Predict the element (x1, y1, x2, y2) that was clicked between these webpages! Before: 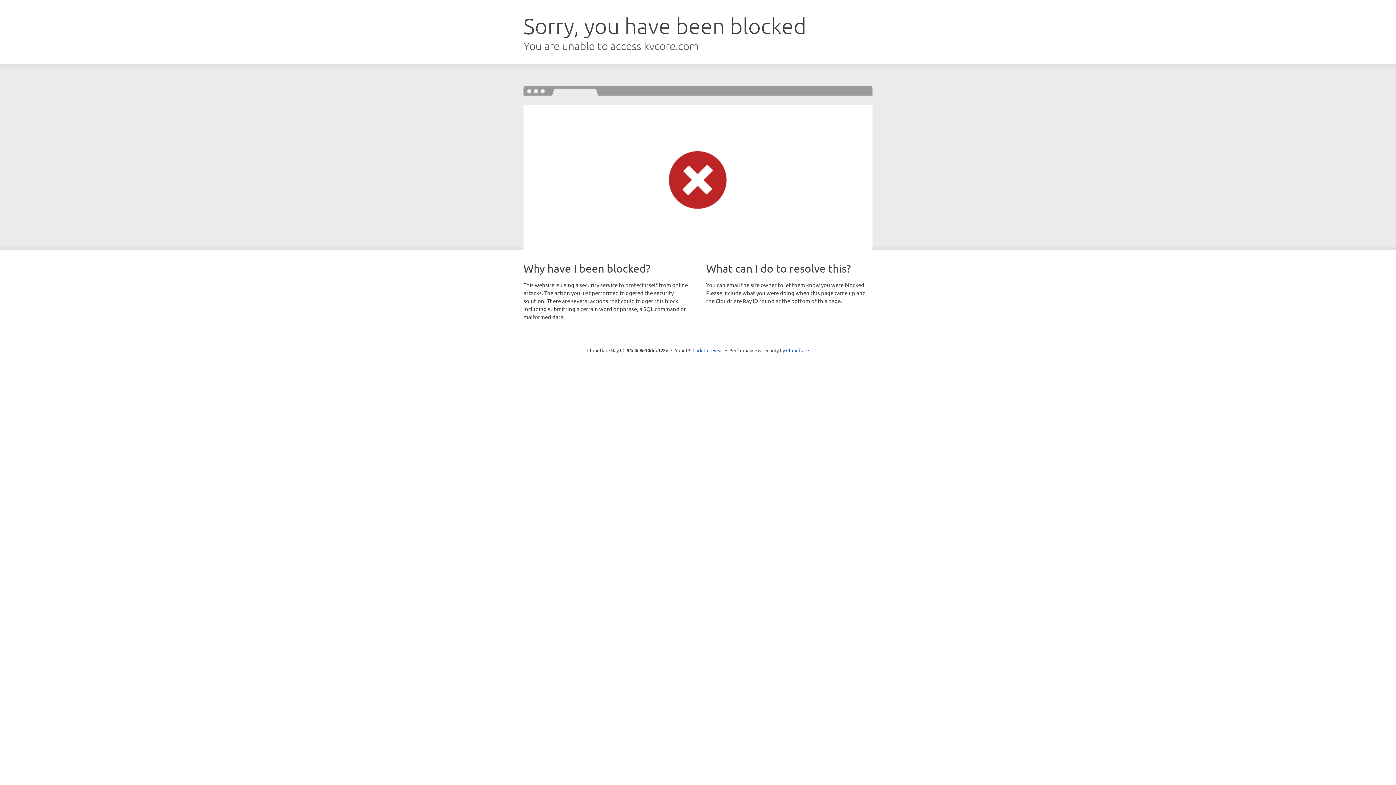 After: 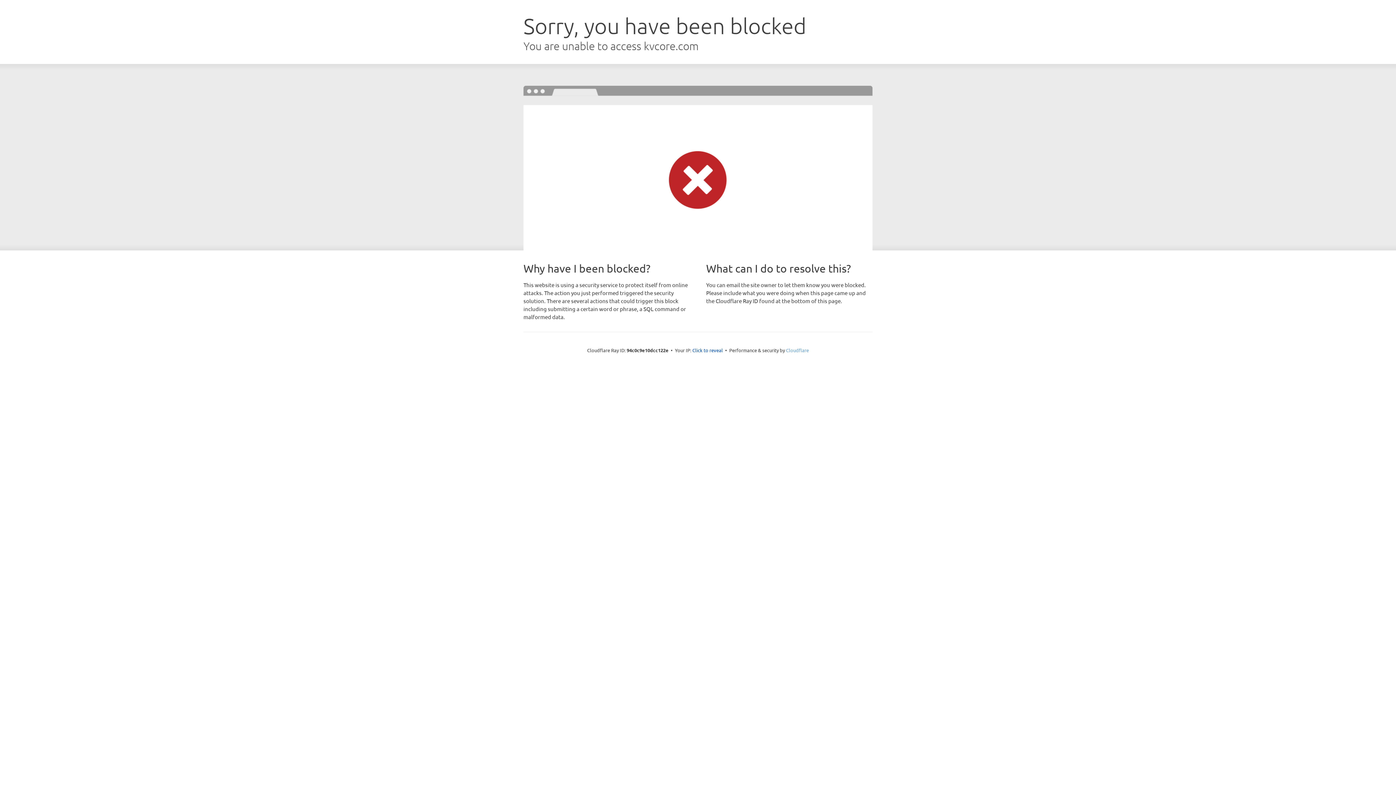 Action: label: Cloudflare bbox: (786, 347, 809, 353)